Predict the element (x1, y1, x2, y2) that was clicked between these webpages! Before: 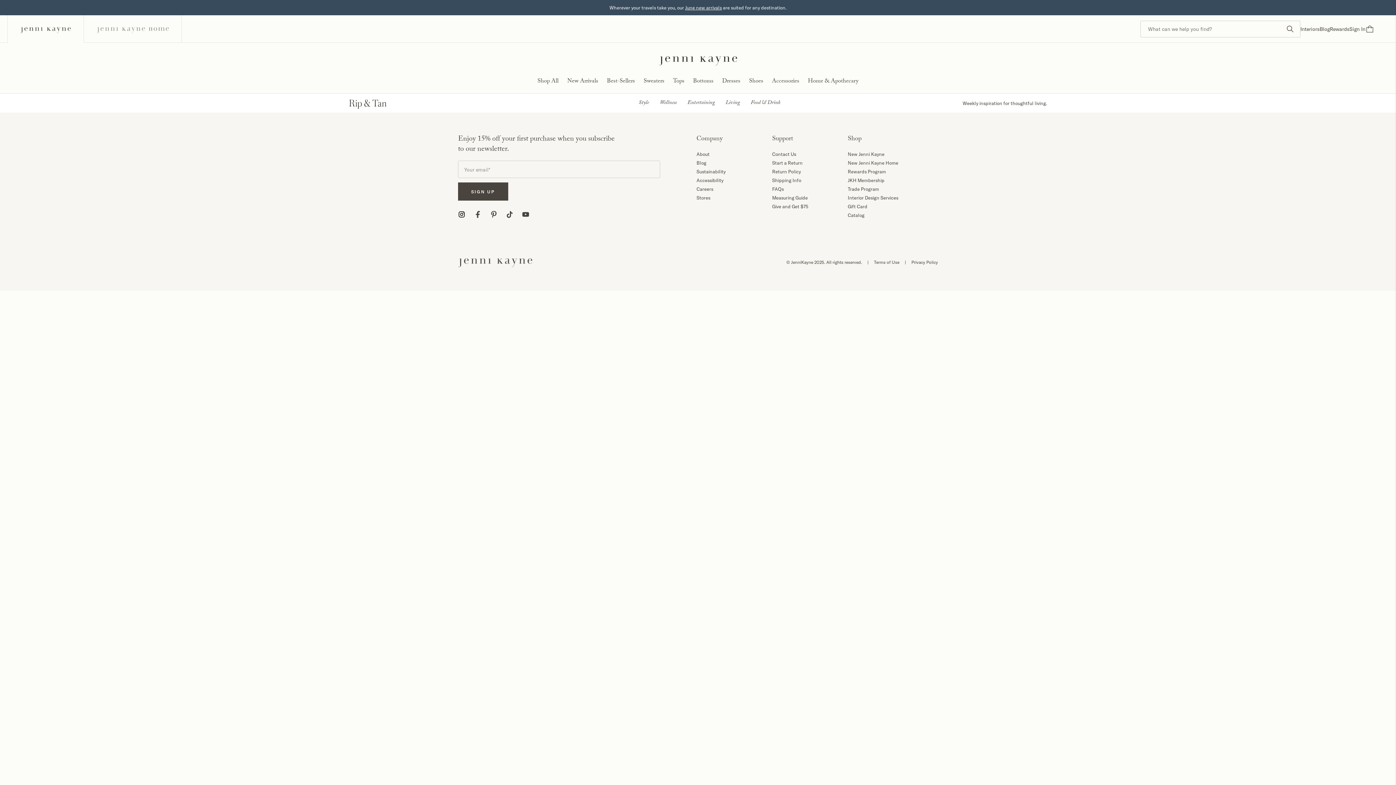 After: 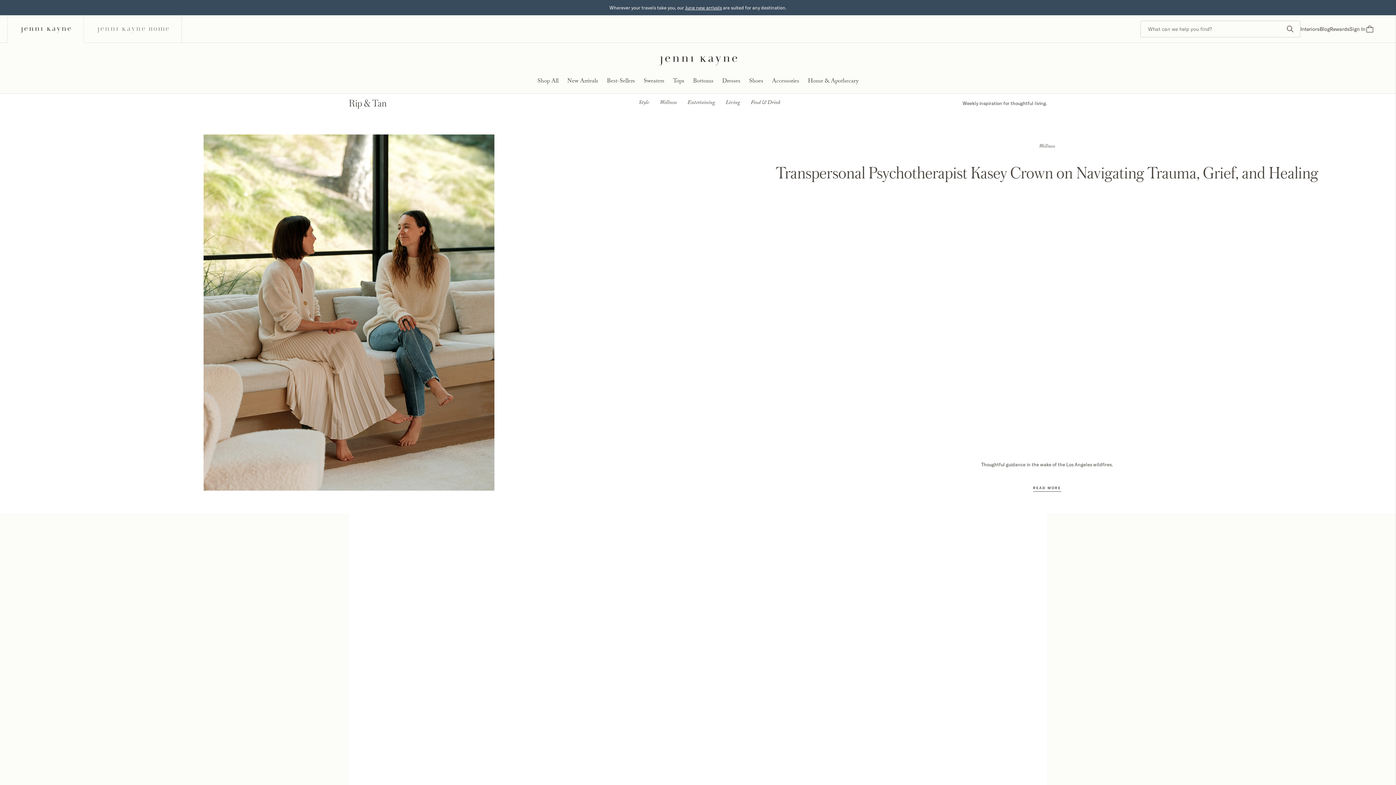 Action: label: Wellness bbox: (660, 98, 676, 107)